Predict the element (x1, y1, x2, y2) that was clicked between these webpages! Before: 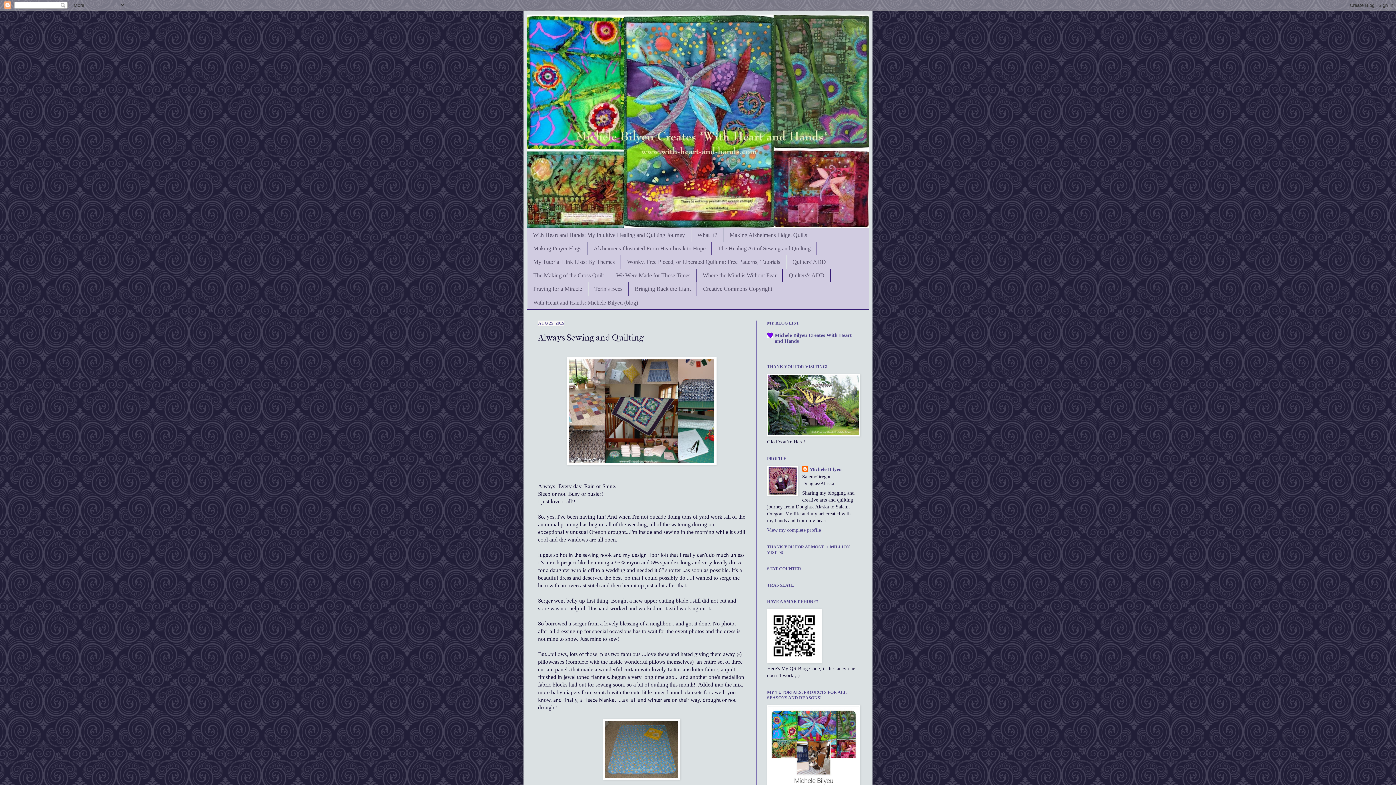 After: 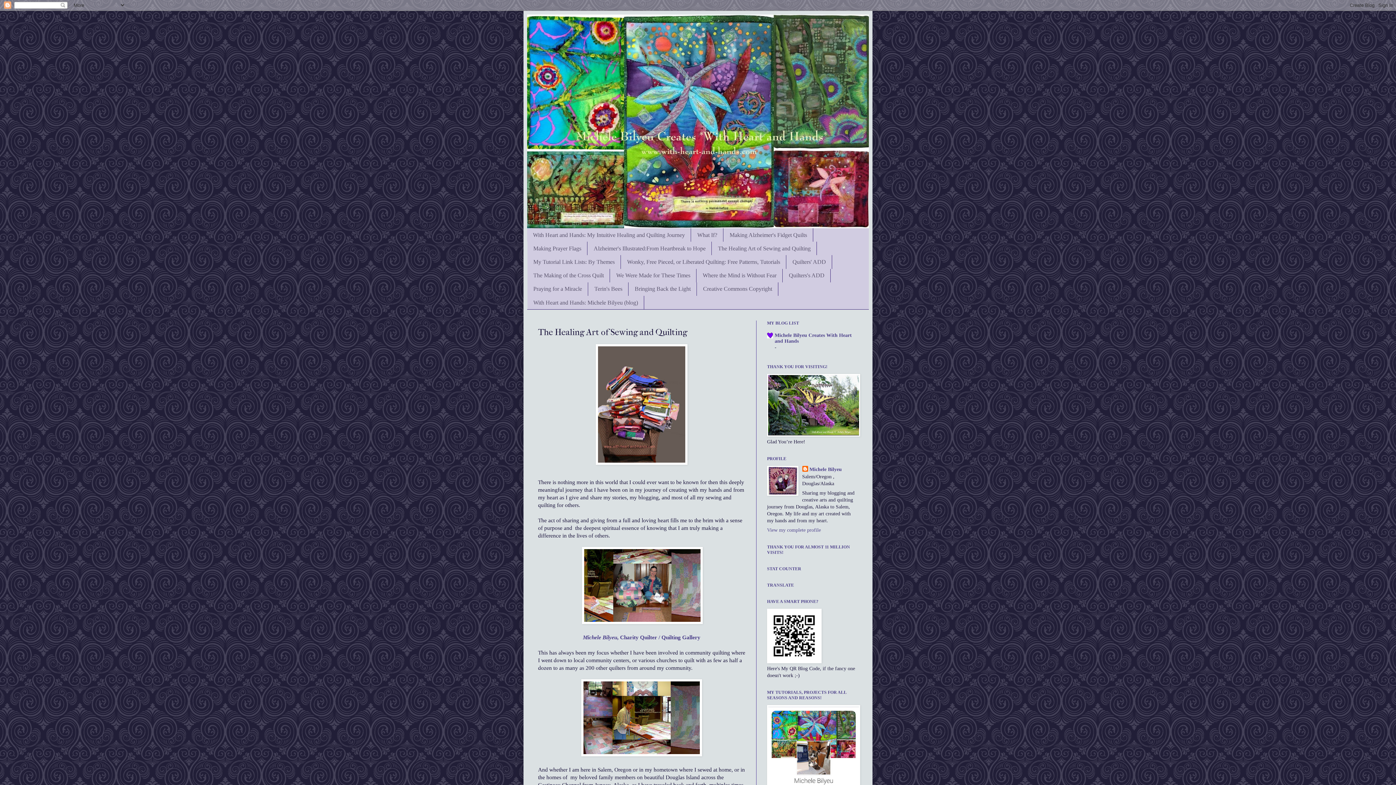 Action: label: The Healing Art of Sewing and Quilting bbox: (712, 241, 817, 255)